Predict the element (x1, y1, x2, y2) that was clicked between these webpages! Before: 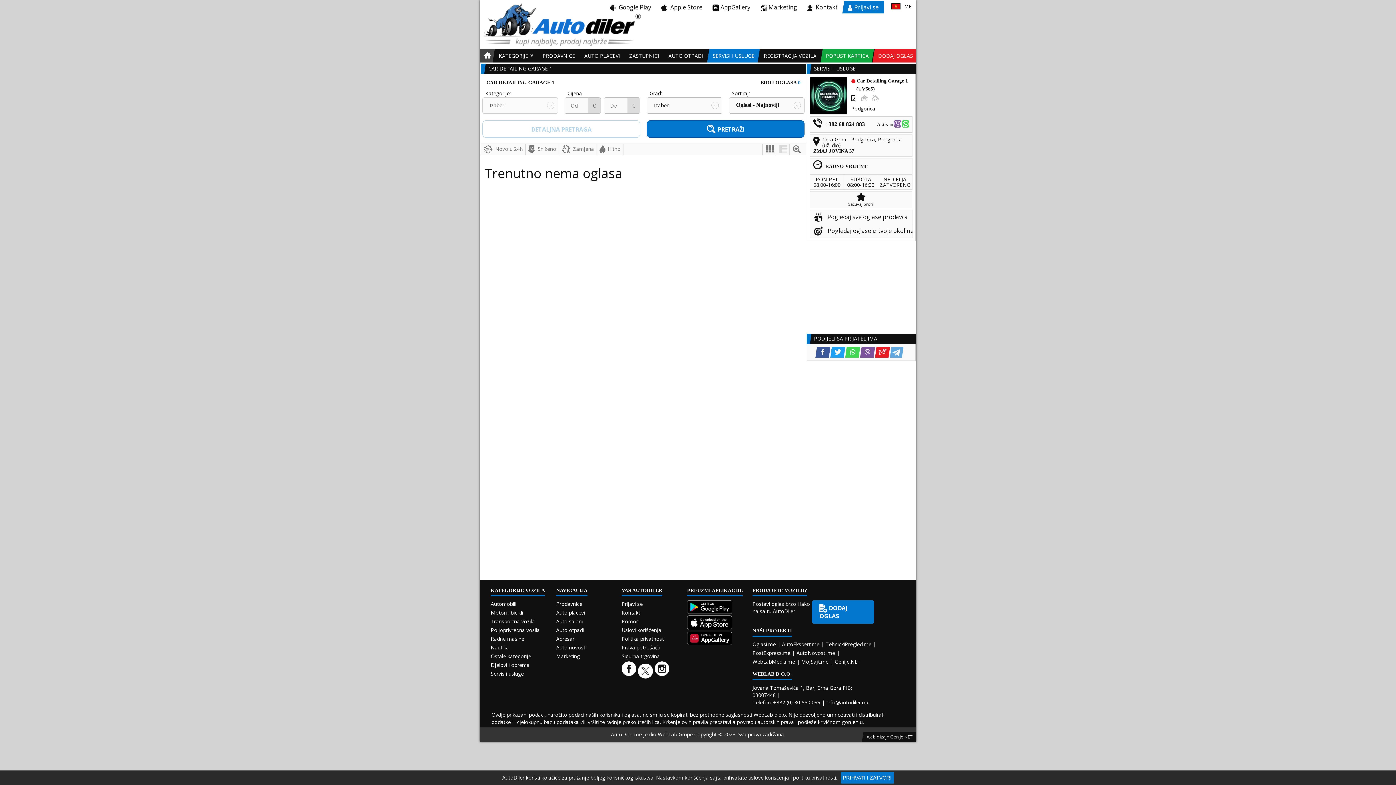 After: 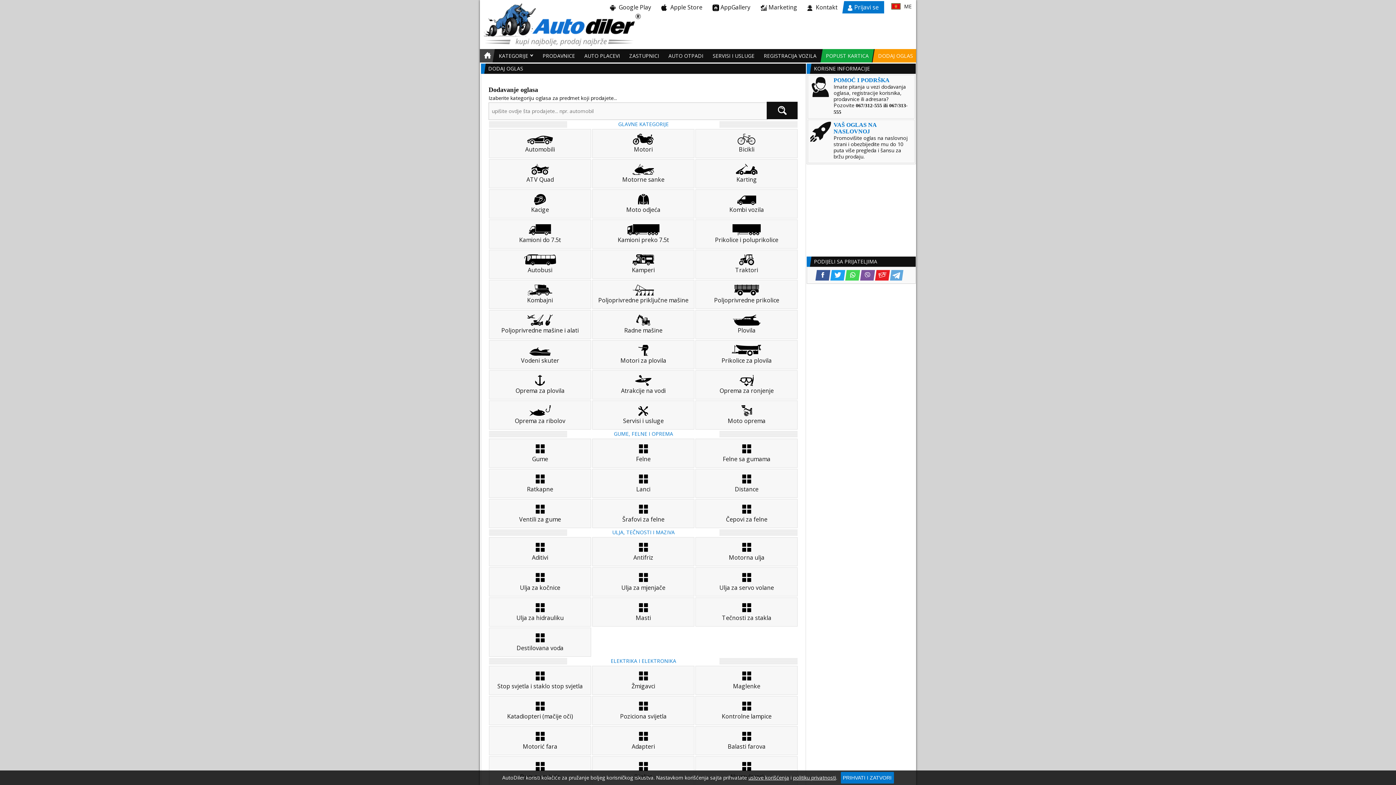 Action: label: Dodaj oglas bbox: (875, 49, 916, 62)